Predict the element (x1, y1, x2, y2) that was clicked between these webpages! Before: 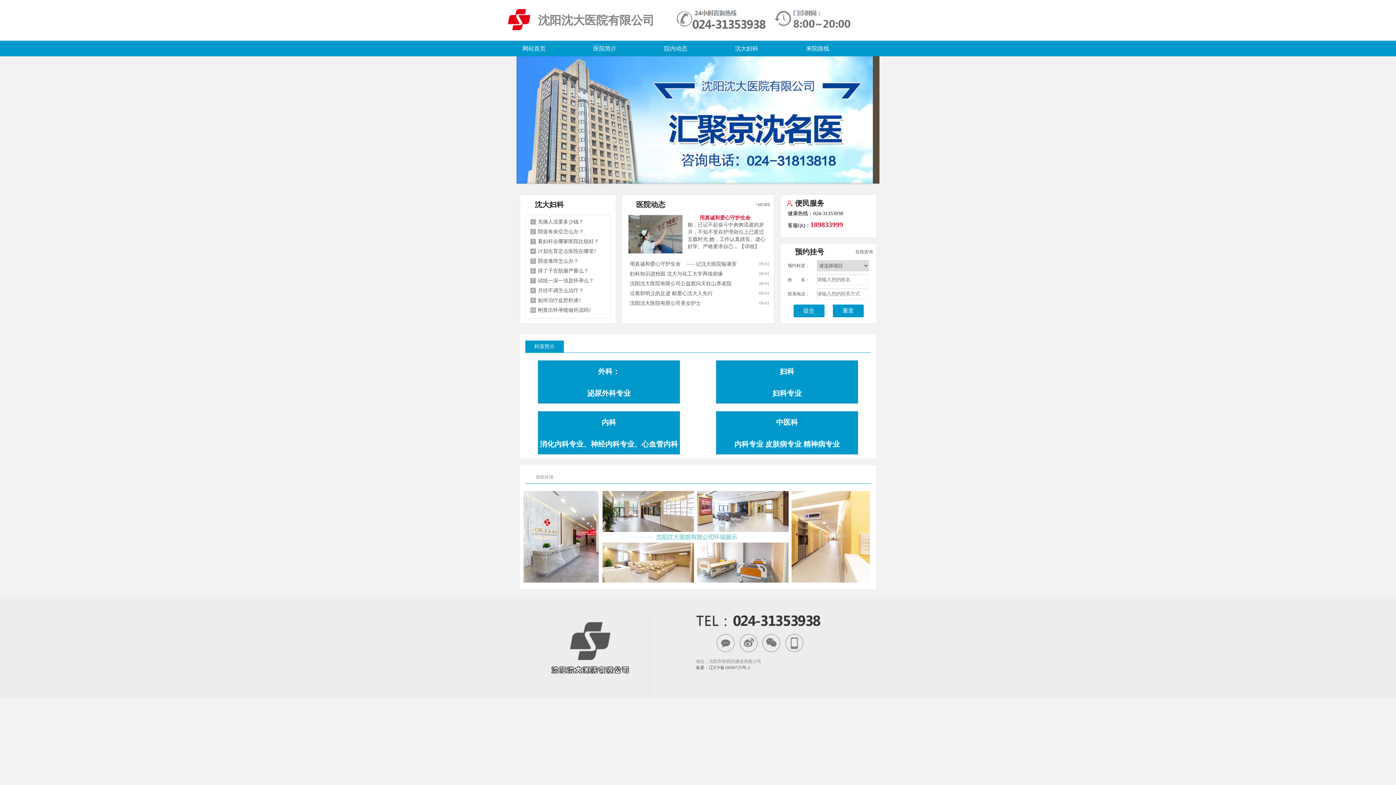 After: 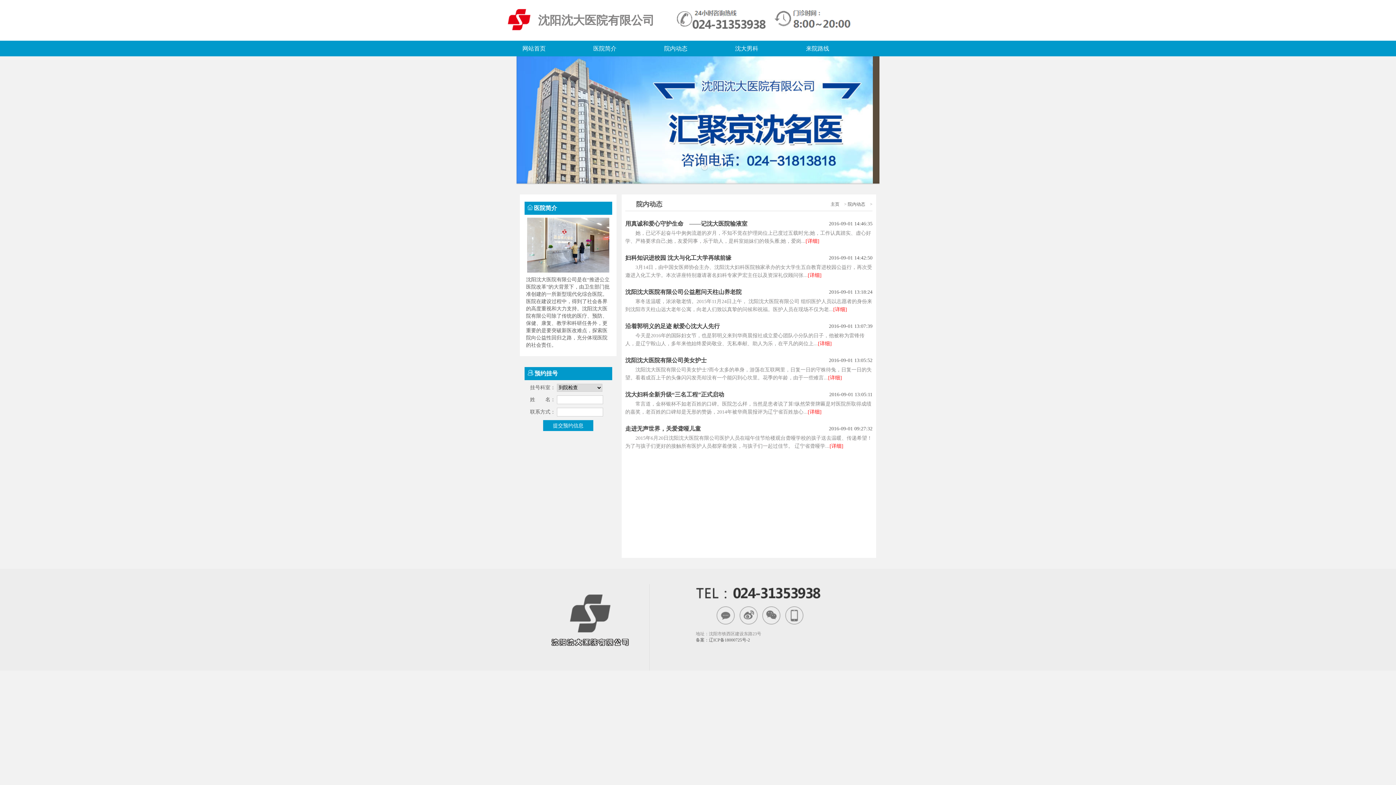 Action: bbox: (661, 40, 690, 56) label: 院内动态